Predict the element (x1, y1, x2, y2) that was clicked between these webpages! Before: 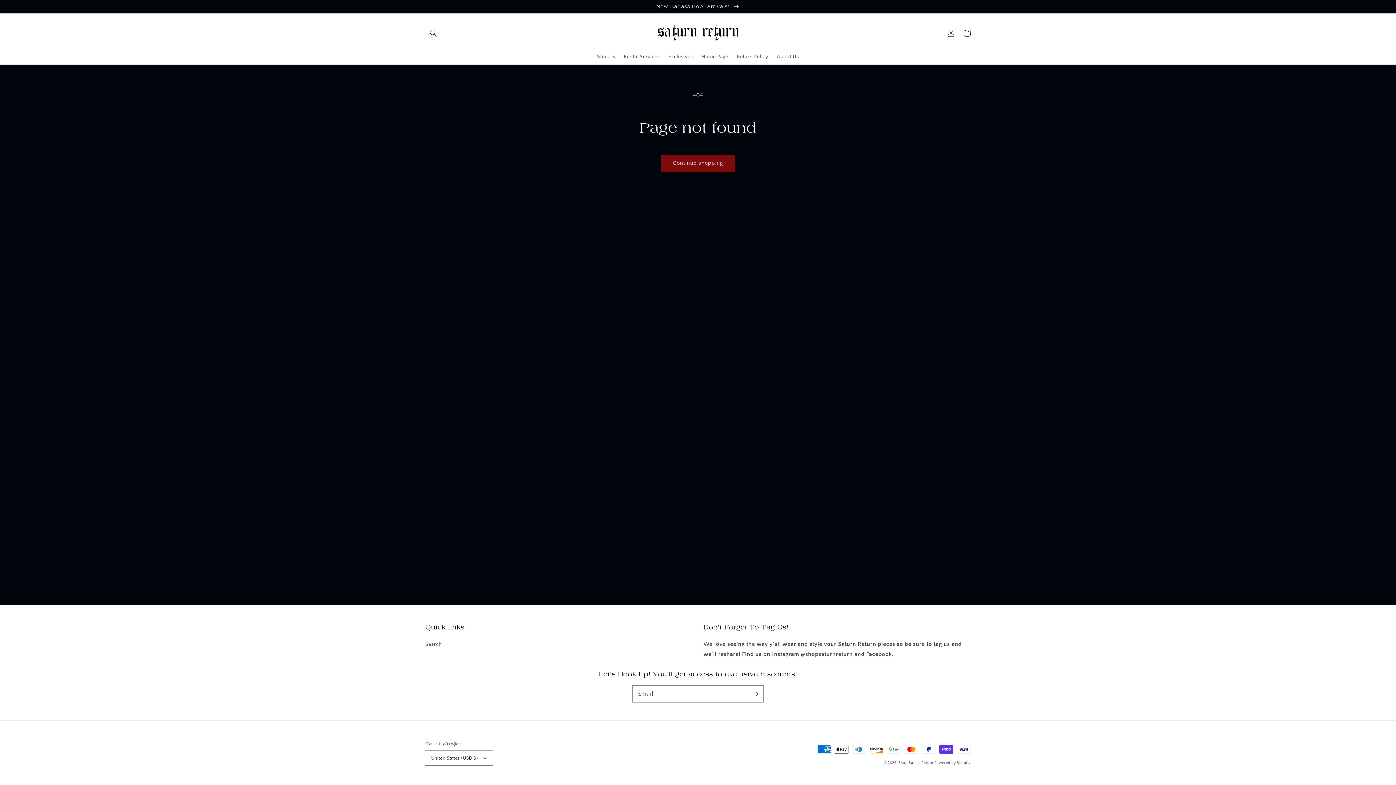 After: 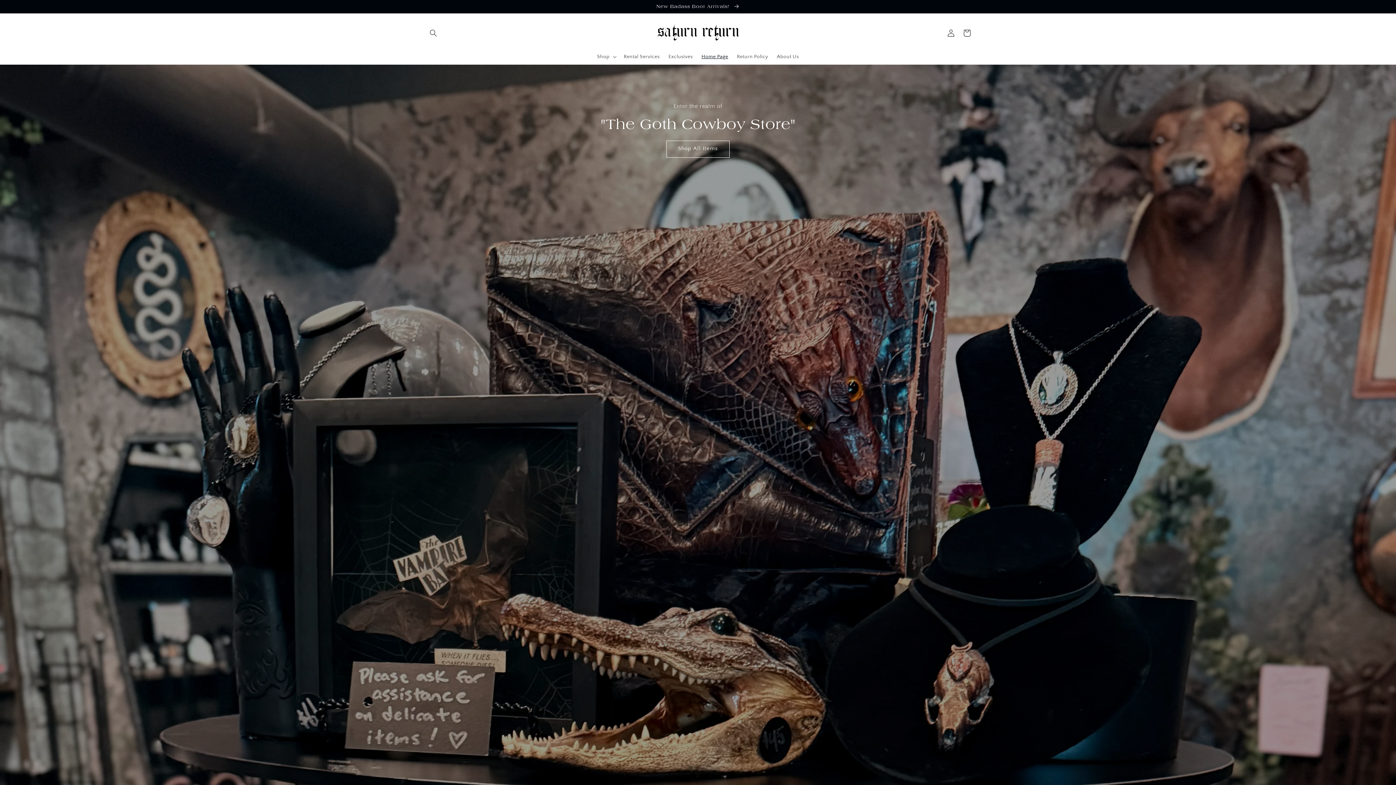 Action: label: Home Page bbox: (697, 48, 732, 64)